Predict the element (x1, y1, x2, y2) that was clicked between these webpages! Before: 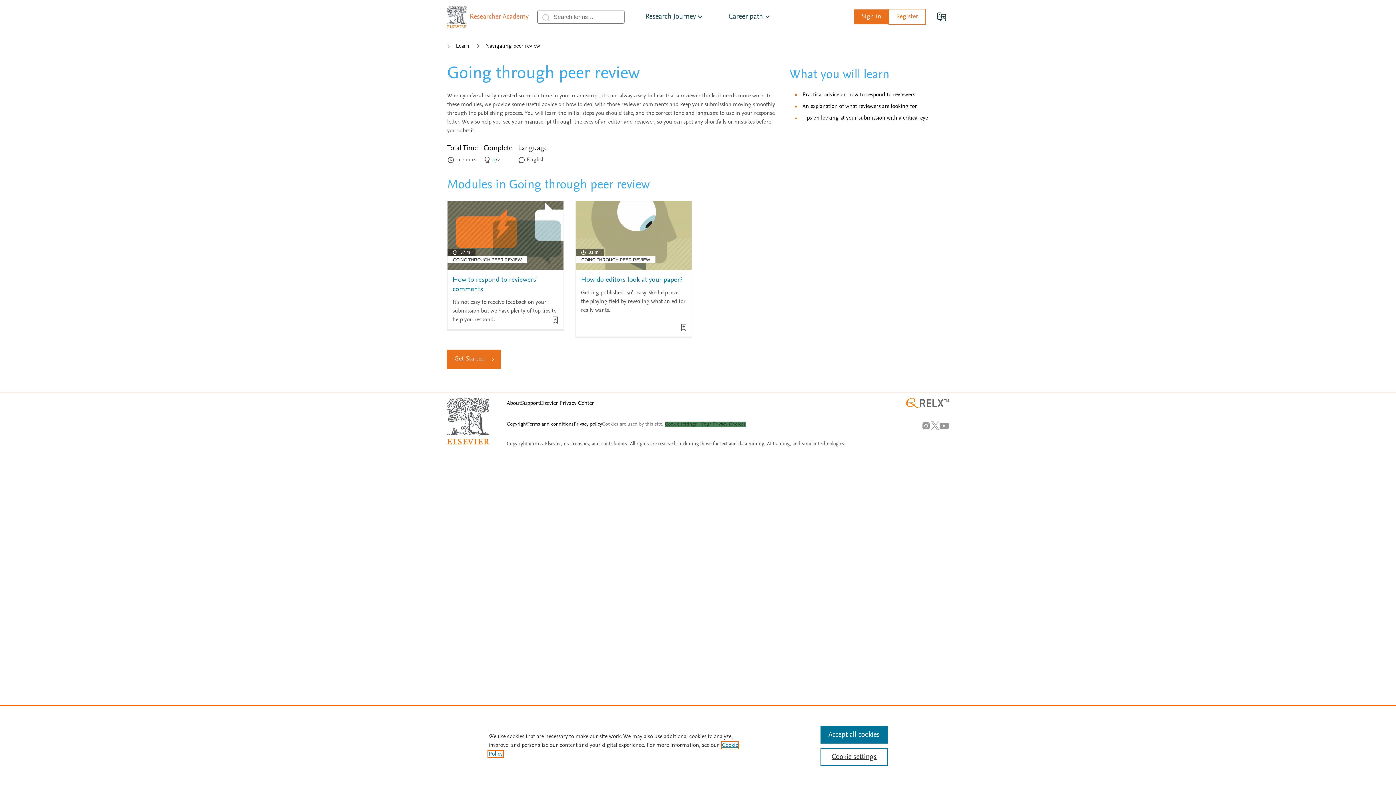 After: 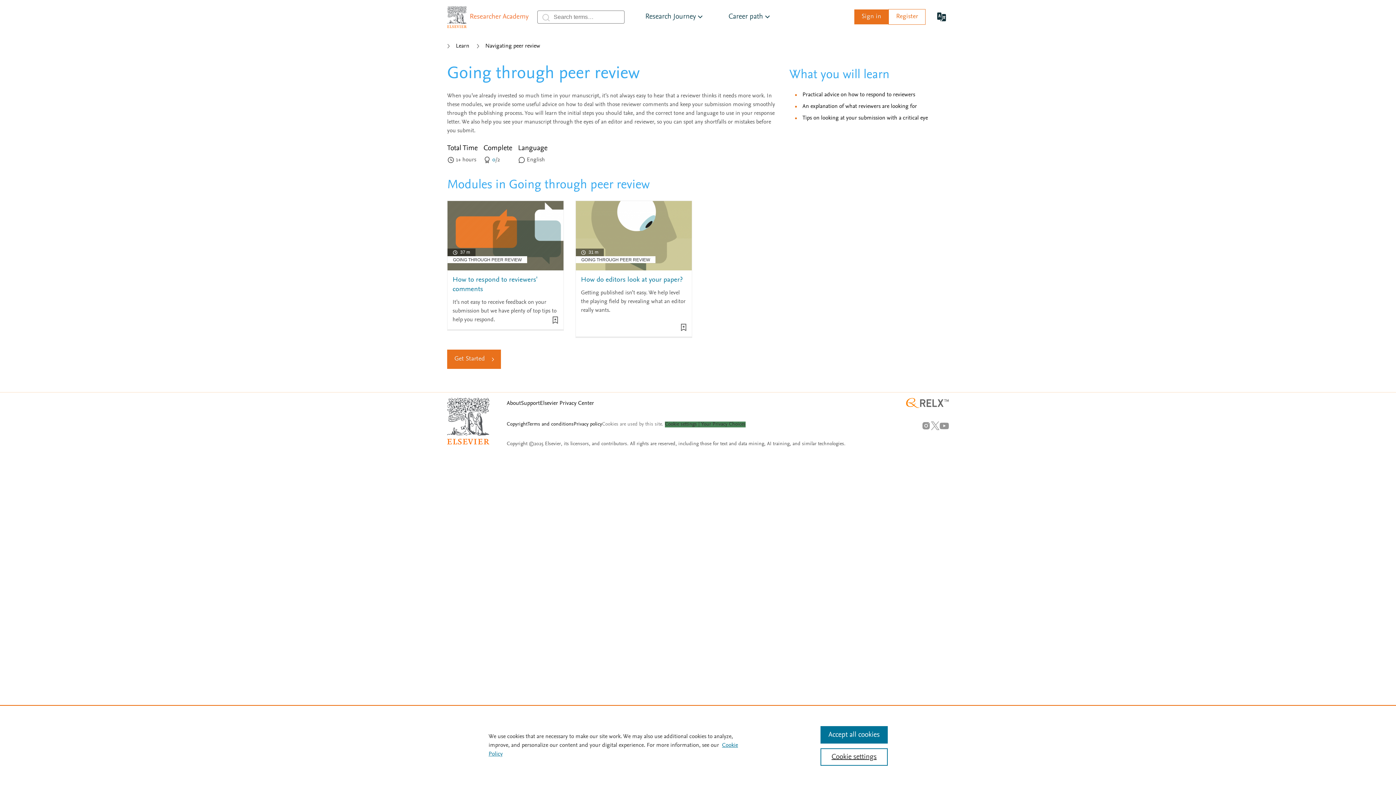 Action: label: Chinese bbox: (934, 9, 949, 24)